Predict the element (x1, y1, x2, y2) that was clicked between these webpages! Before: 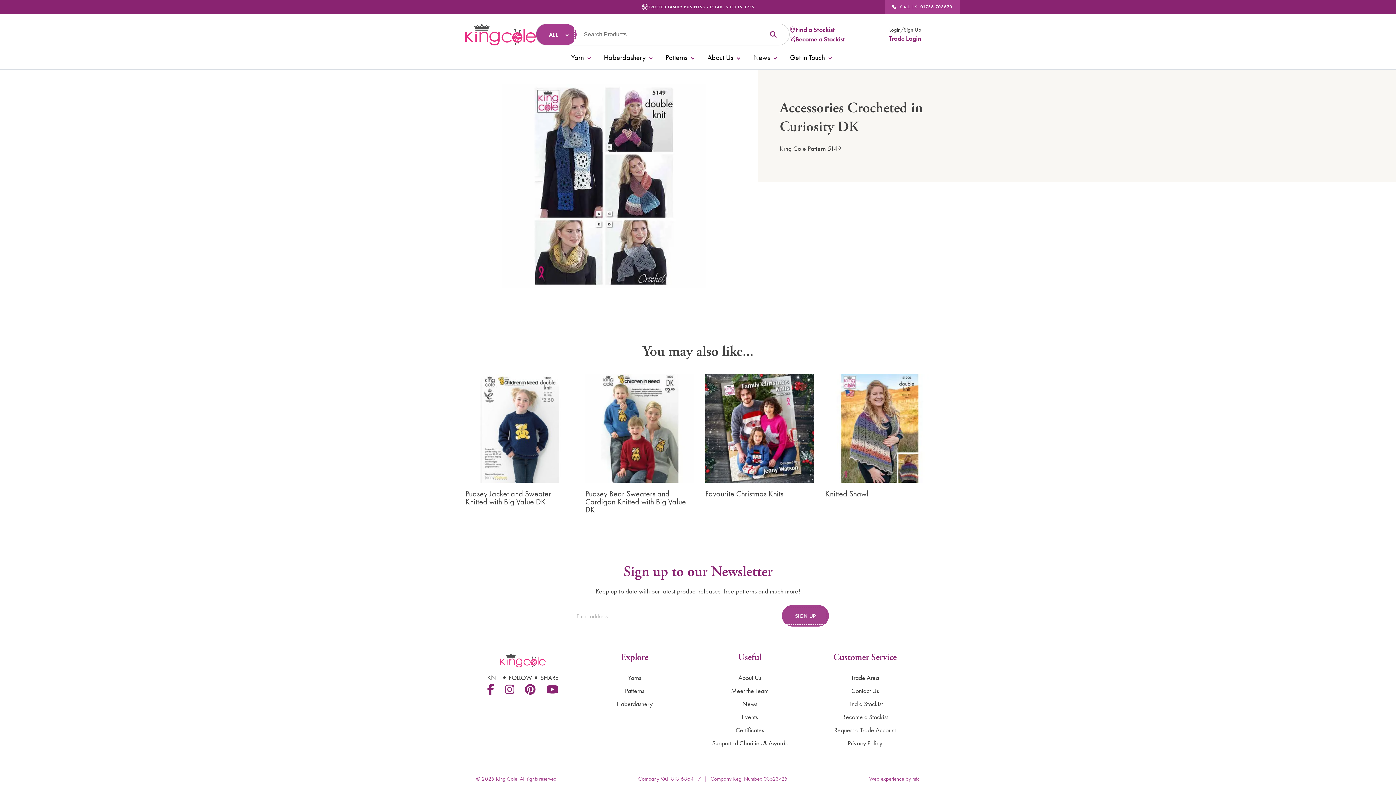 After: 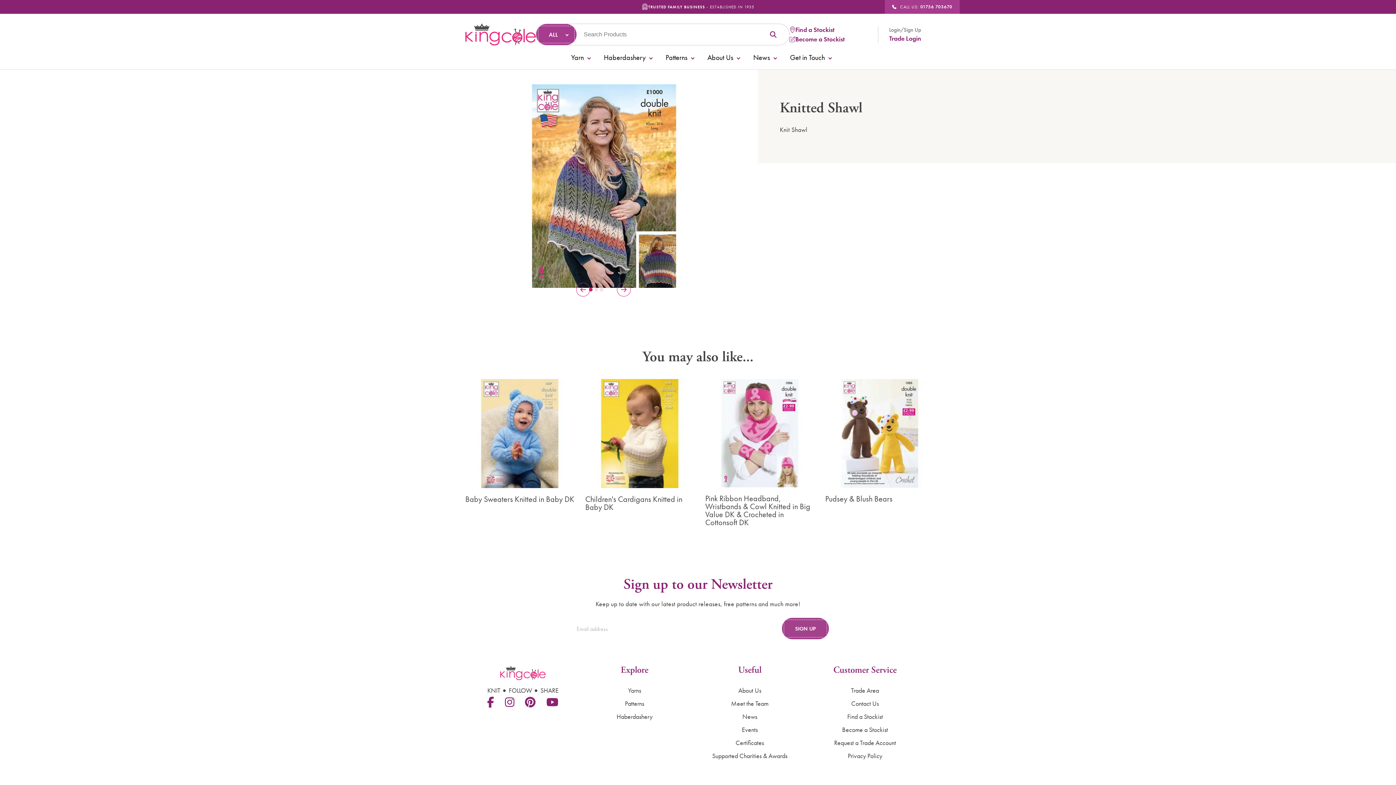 Action: bbox: (825, 373, 934, 498) label: Knitted Shawl